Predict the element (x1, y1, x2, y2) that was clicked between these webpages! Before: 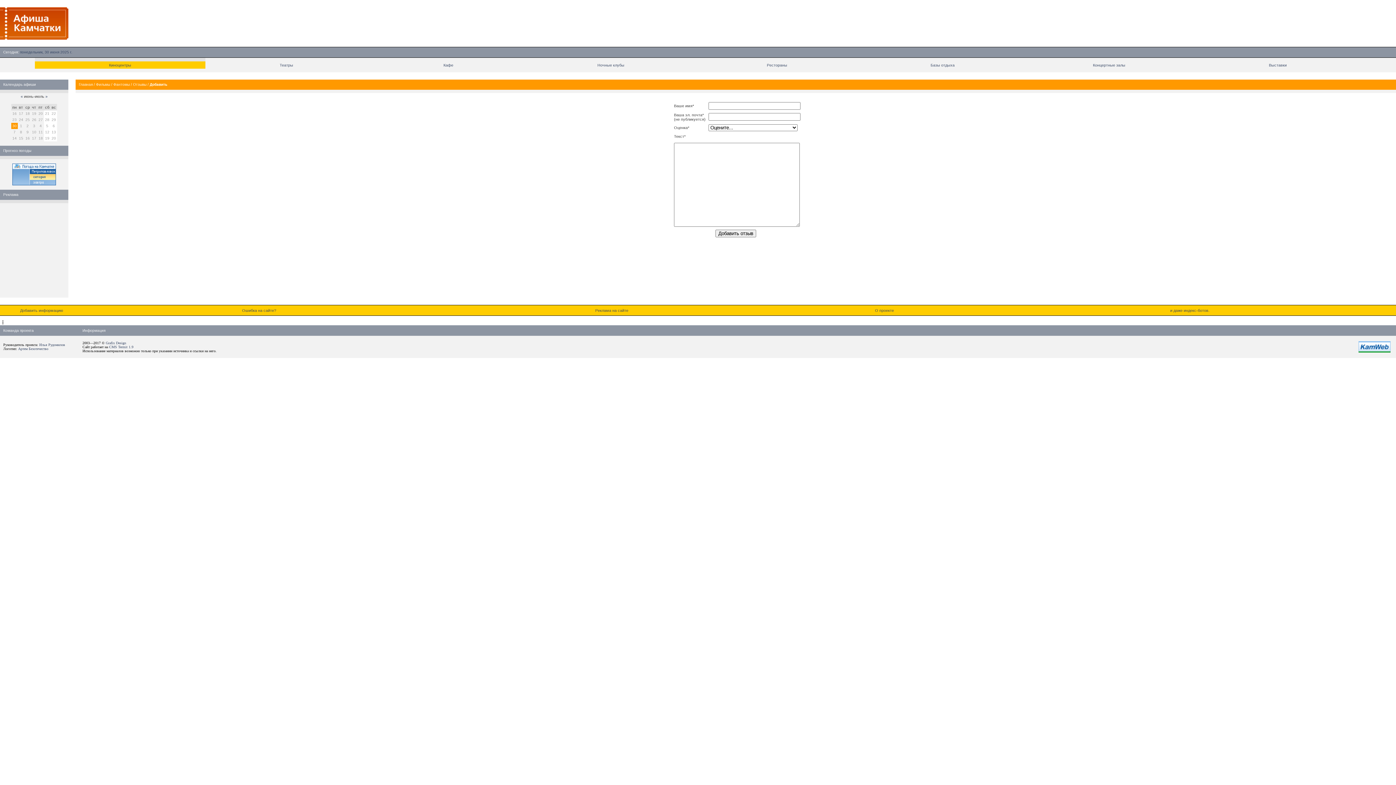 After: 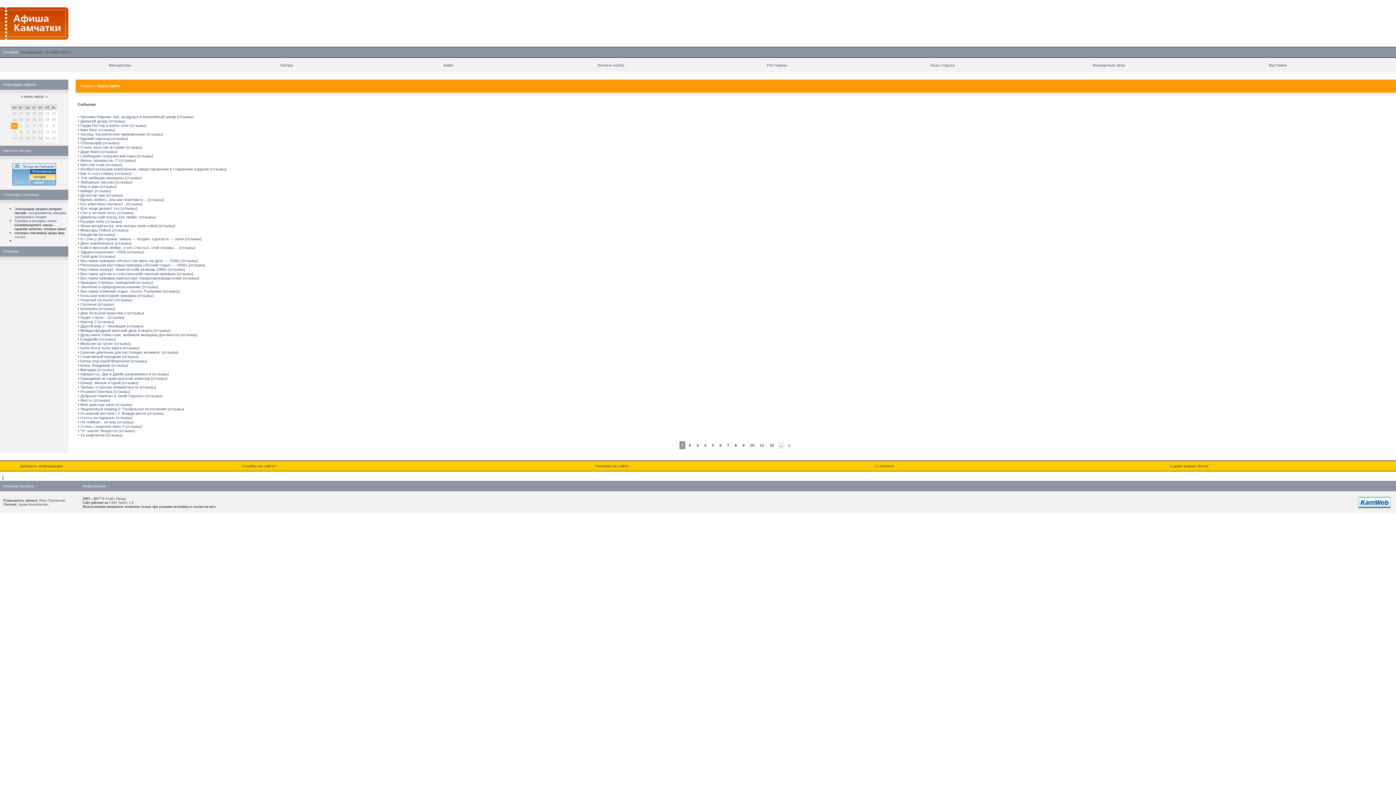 Action: bbox: (1170, 308, 1209, 312) label: и даже индекс-ботов.